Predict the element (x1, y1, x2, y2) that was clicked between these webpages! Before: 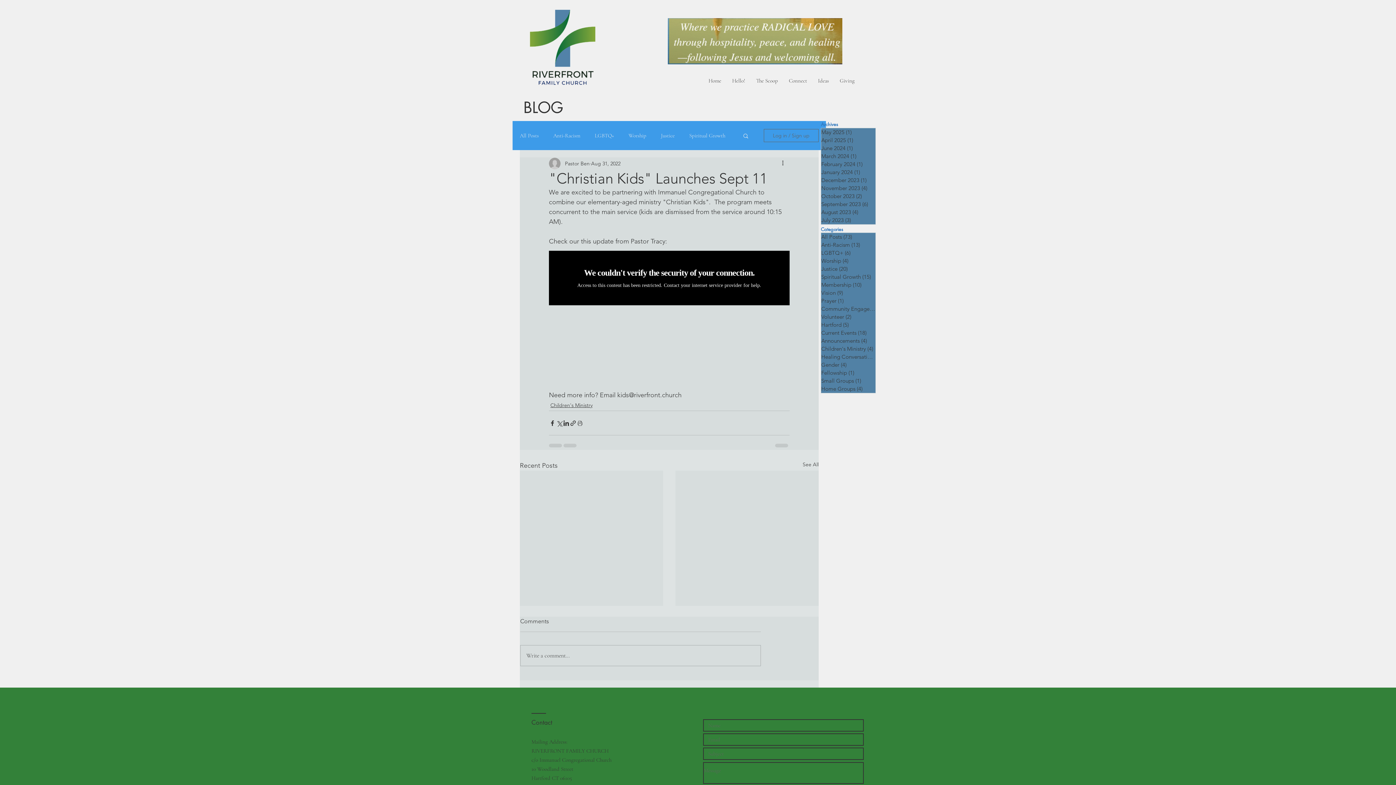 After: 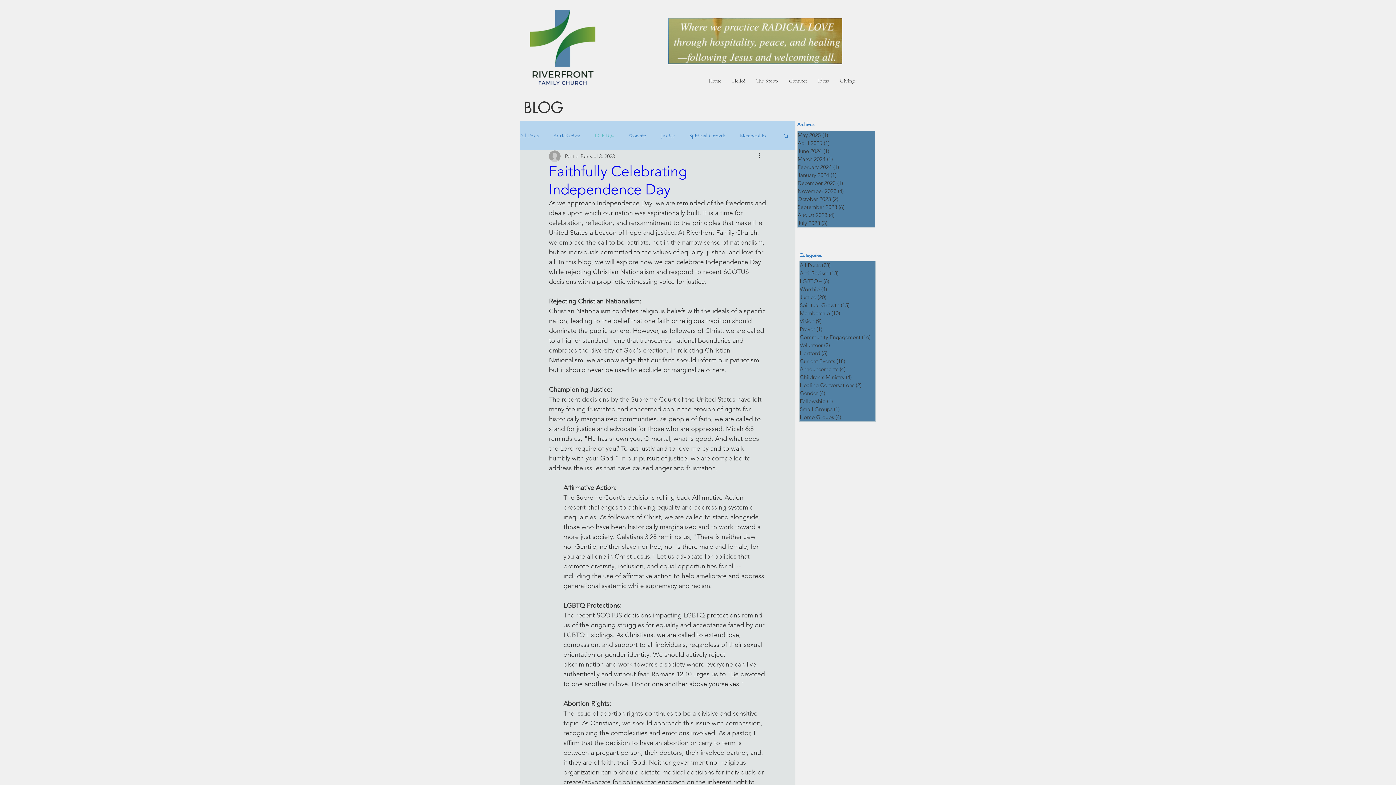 Action: label: LGBTQ+ (6)
6 posts bbox: (821, 249, 875, 257)